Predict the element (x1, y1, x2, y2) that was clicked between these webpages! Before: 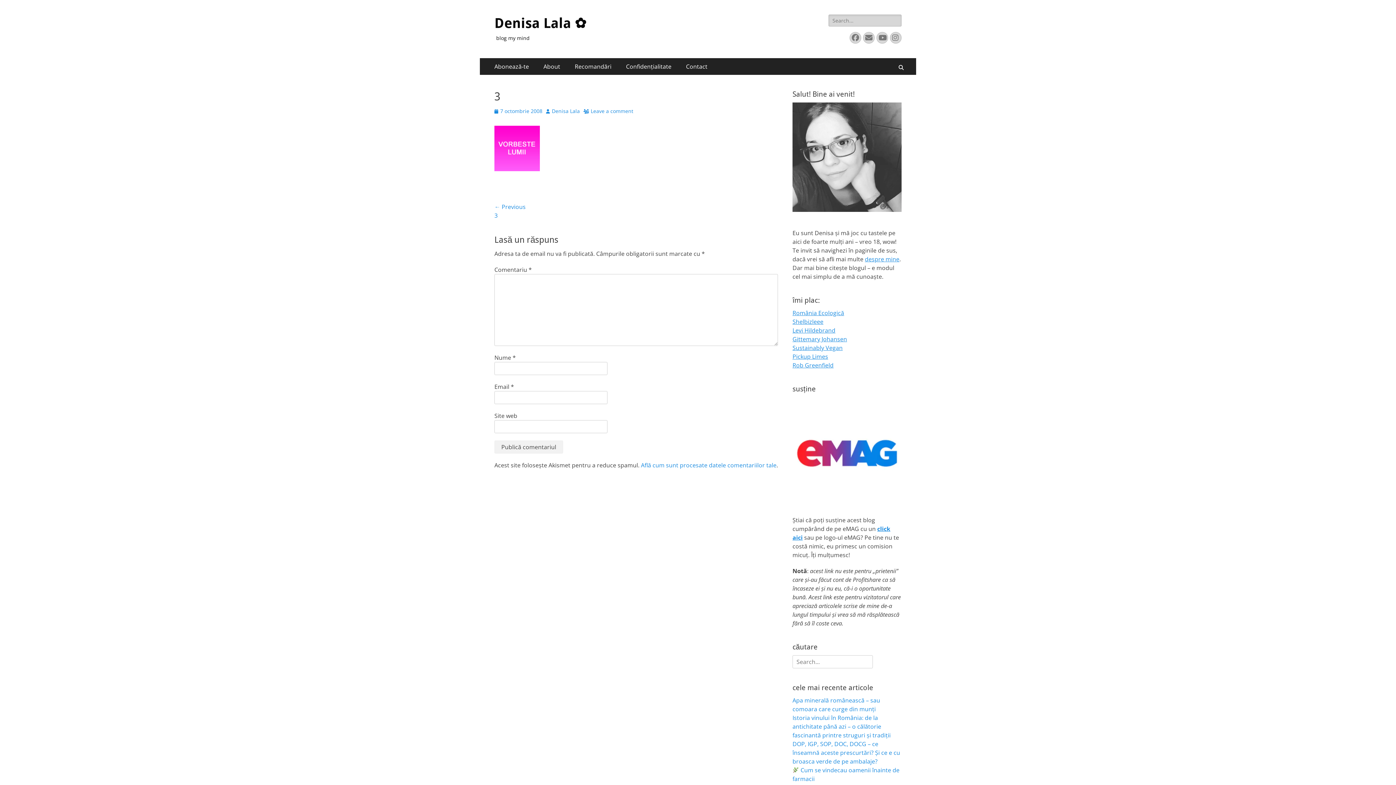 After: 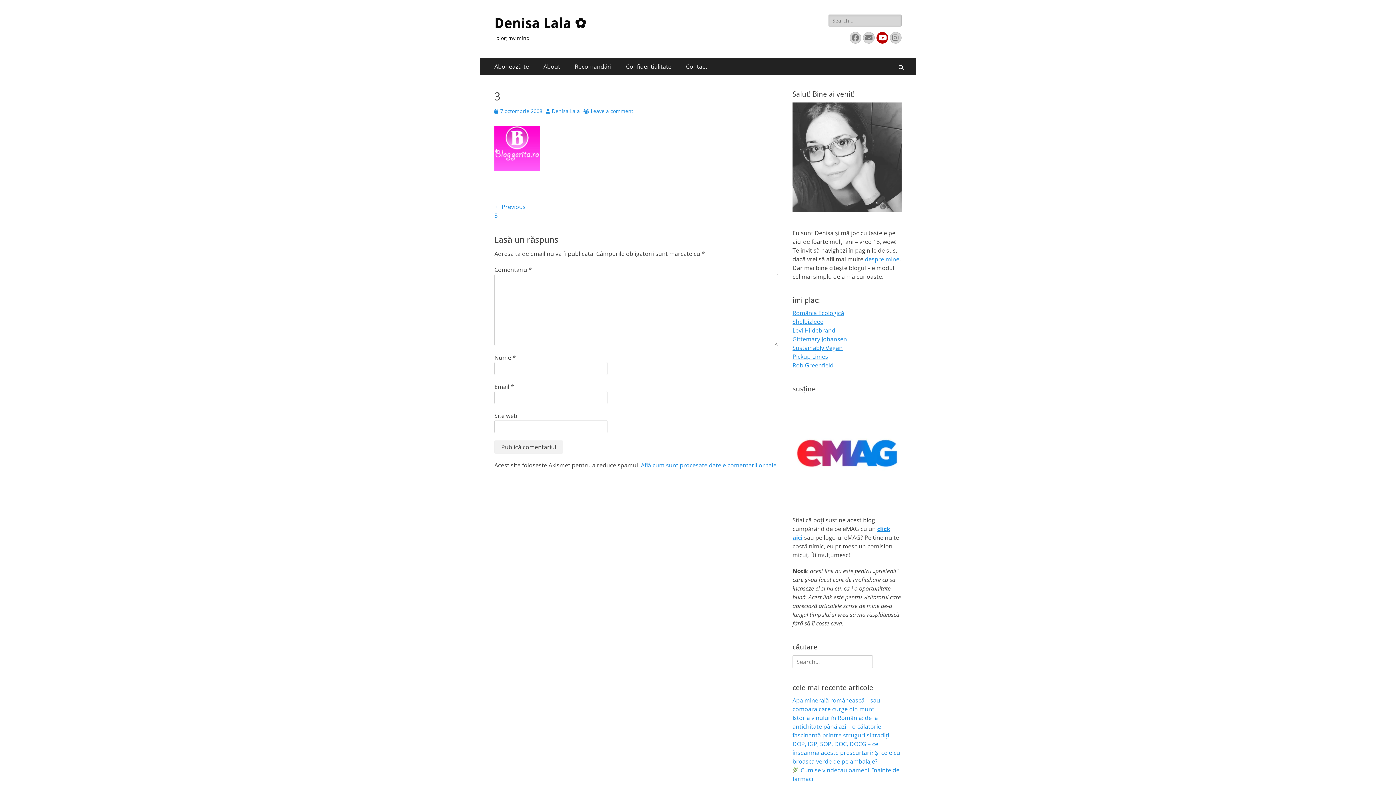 Action: bbox: (876, 32, 888, 43) label: YouTube